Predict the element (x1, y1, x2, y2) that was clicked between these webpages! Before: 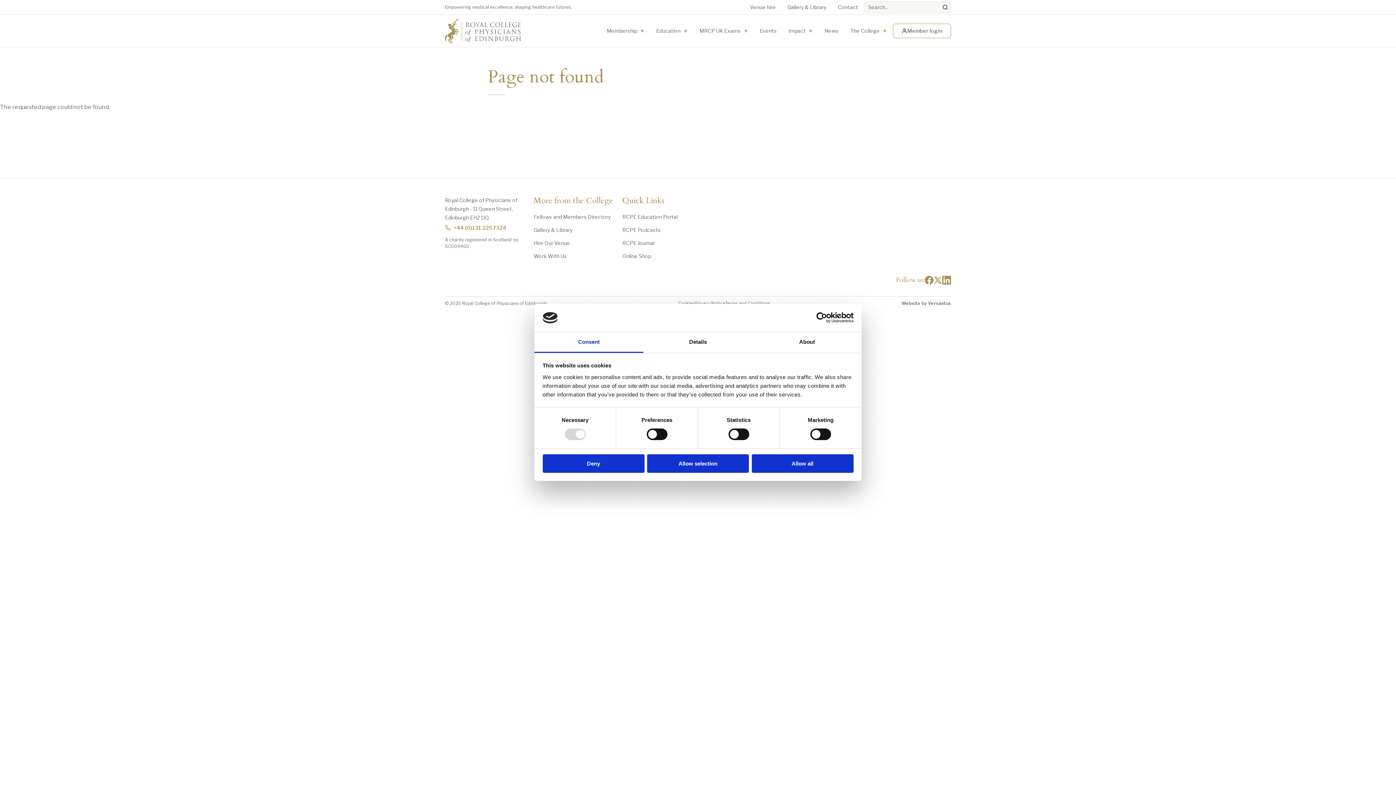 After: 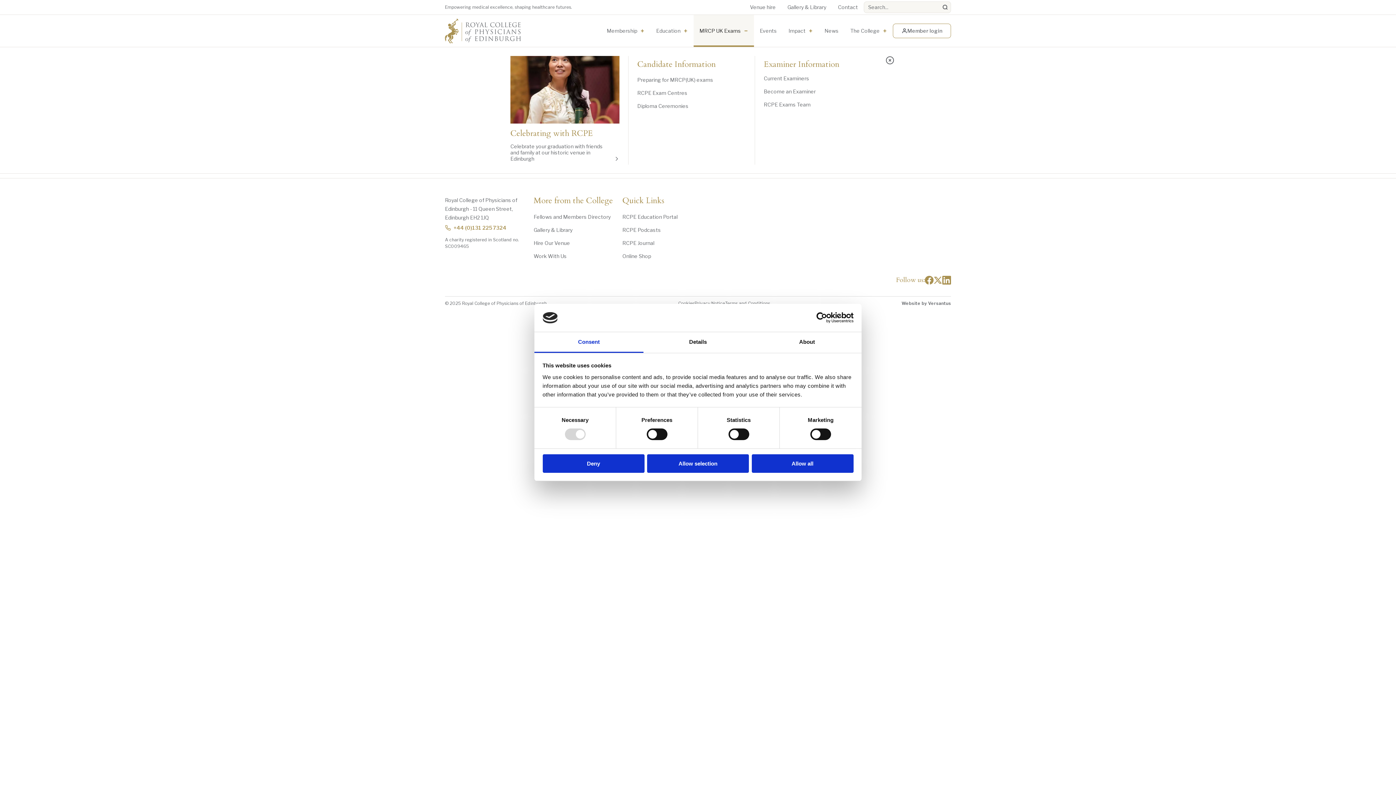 Action: bbox: (693, 14, 754, 46) label: MRCP UK Exams